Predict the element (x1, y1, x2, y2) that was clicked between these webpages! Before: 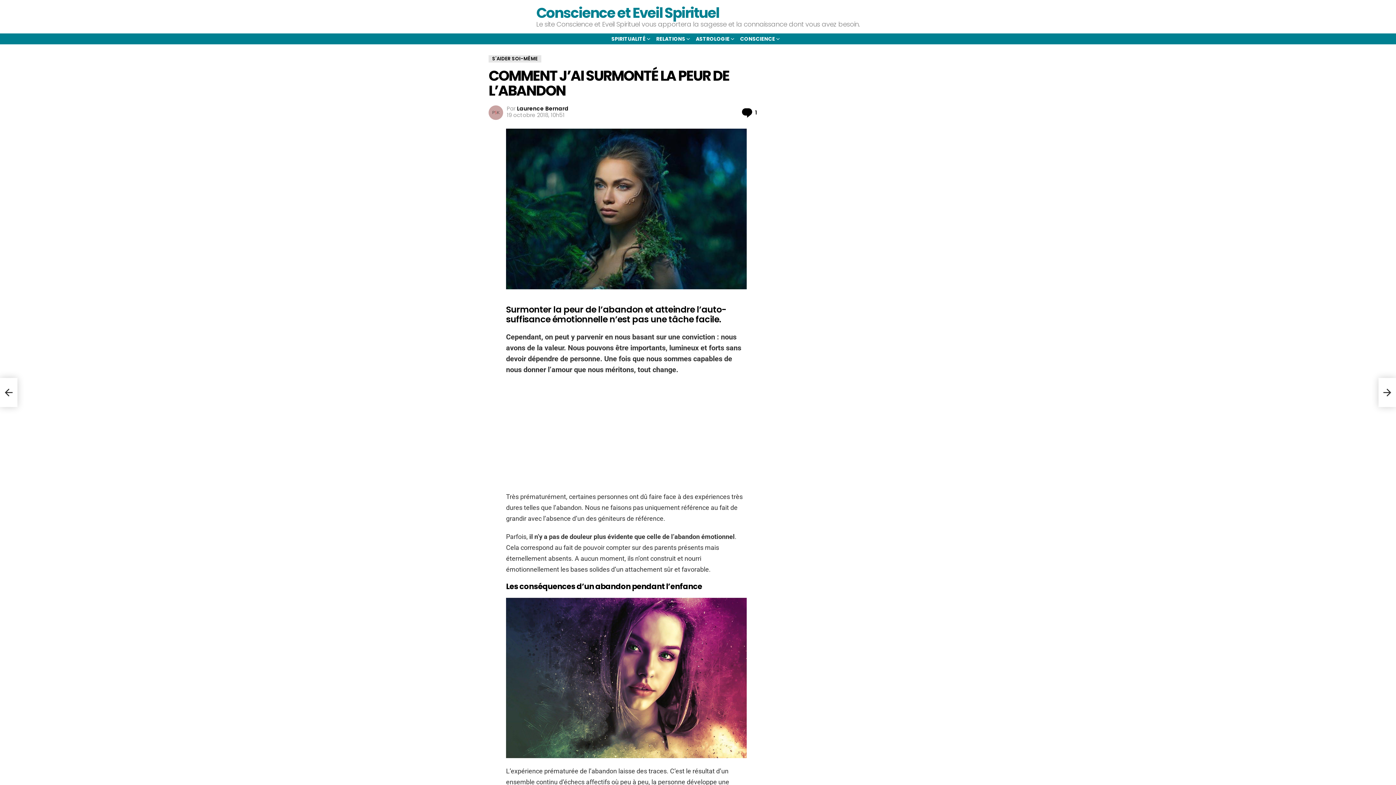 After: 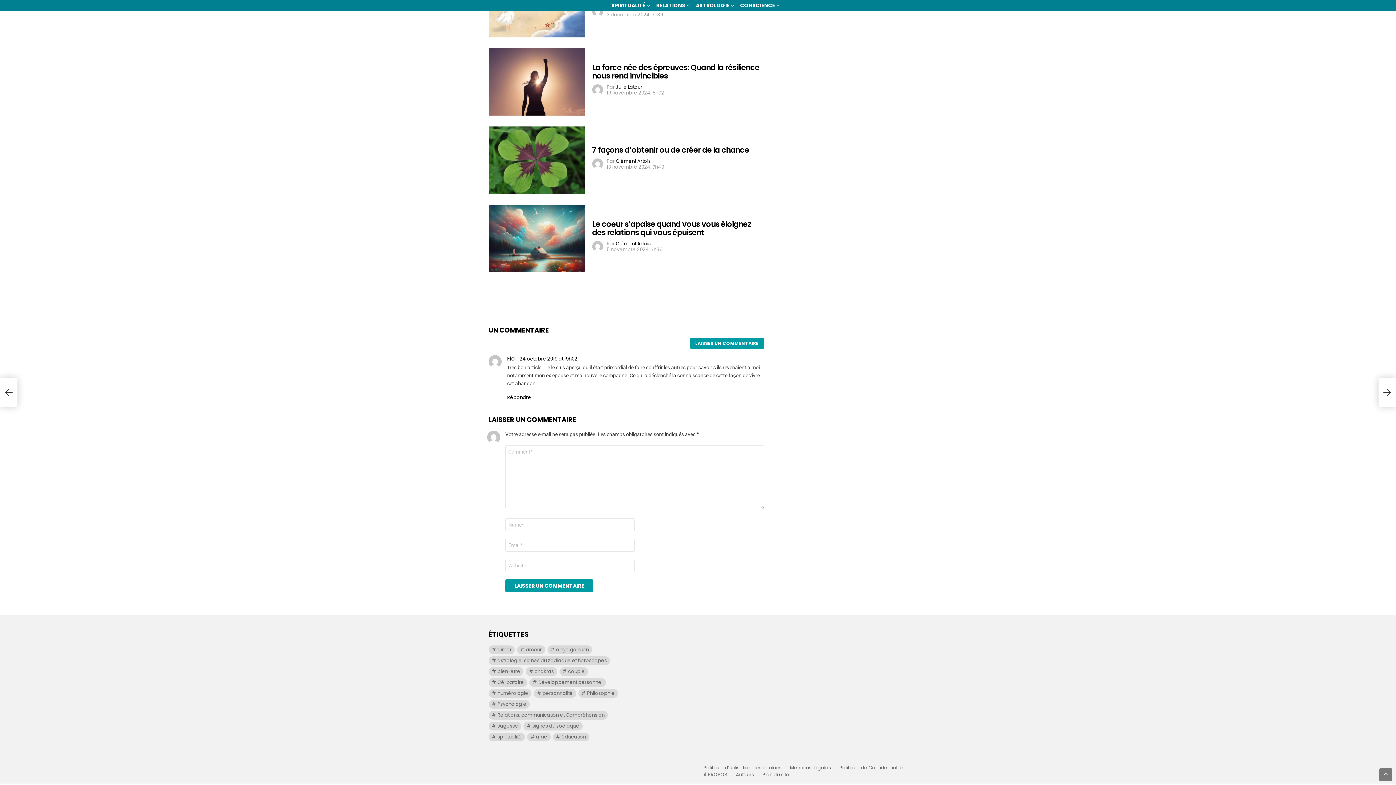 Action: bbox: (741, 107, 757, 118) label: 1
Commentaire